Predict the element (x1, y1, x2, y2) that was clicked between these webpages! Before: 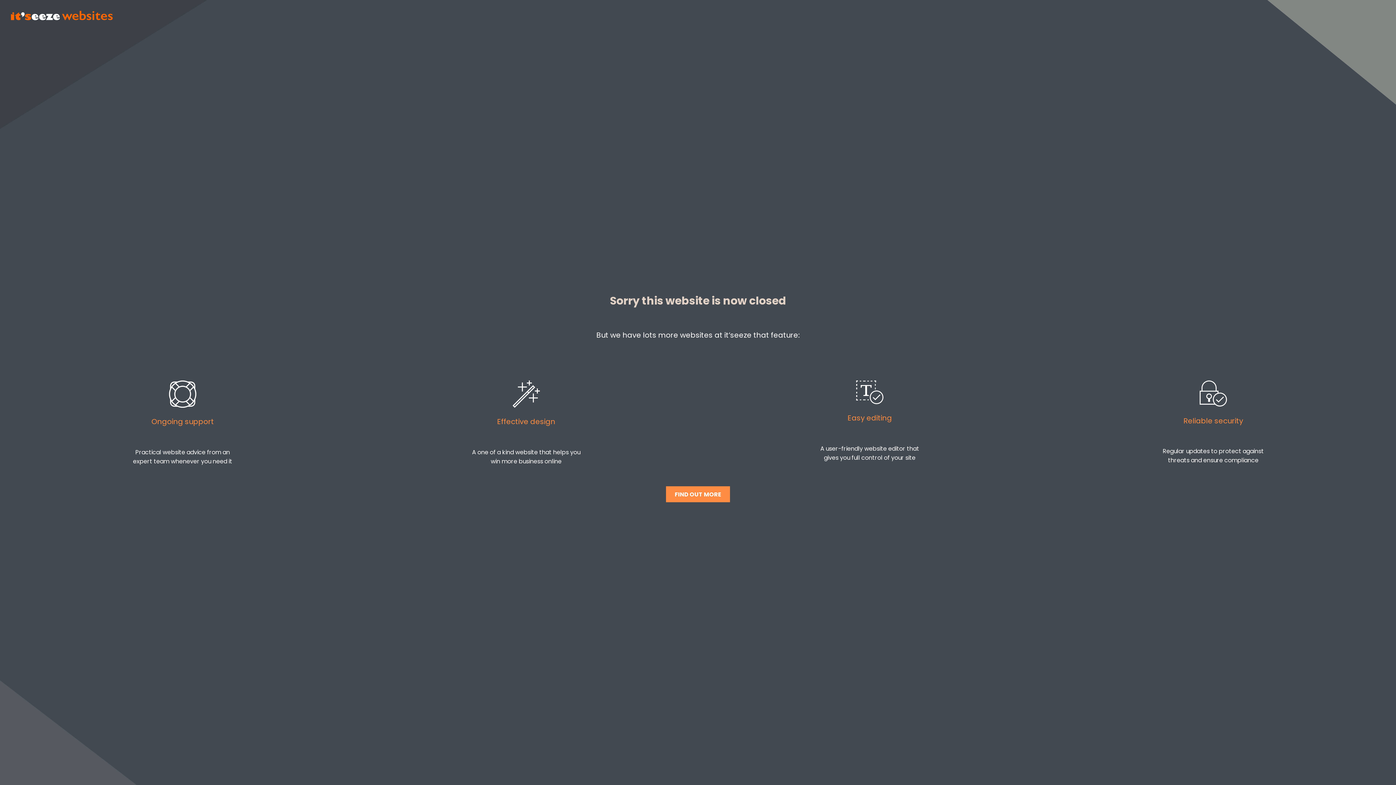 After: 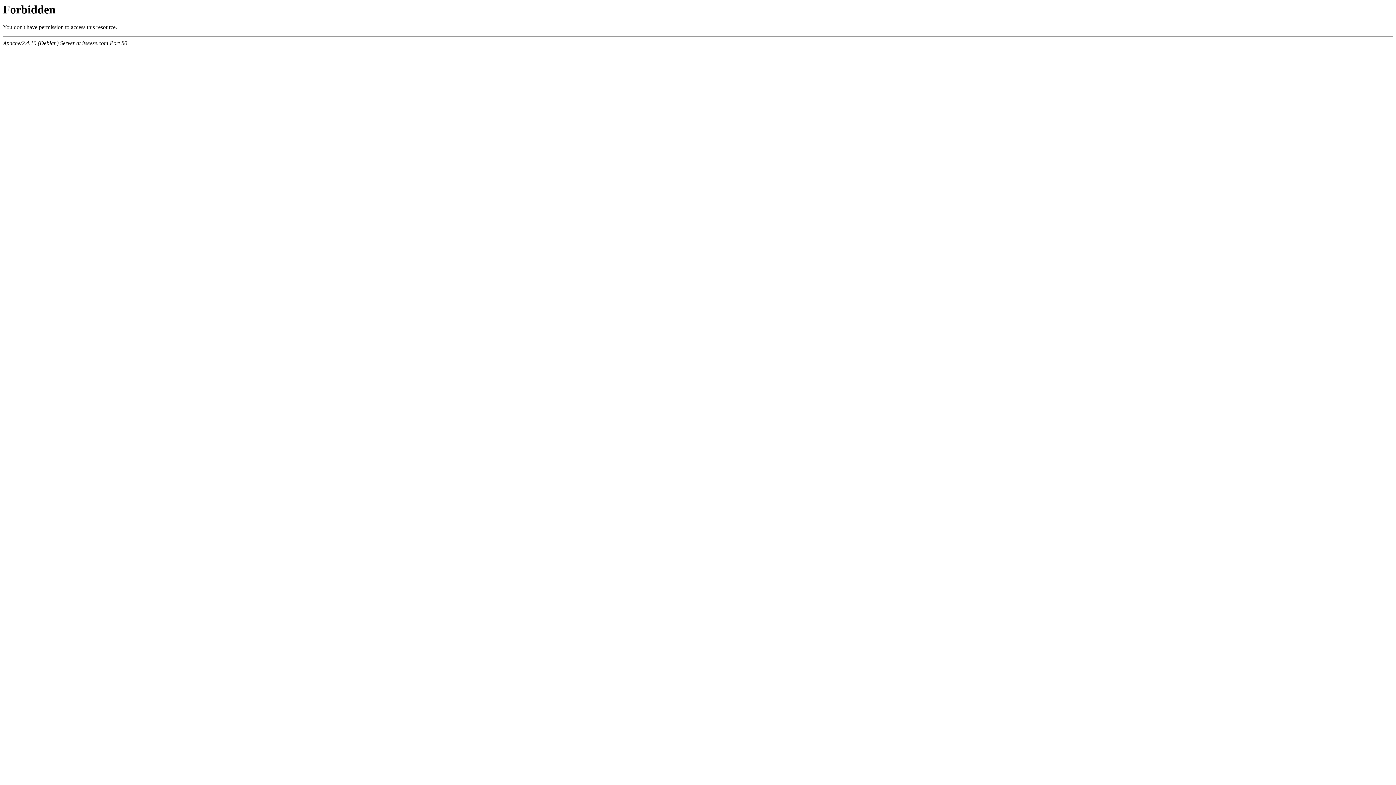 Action: bbox: (10, 14, 112, 22)